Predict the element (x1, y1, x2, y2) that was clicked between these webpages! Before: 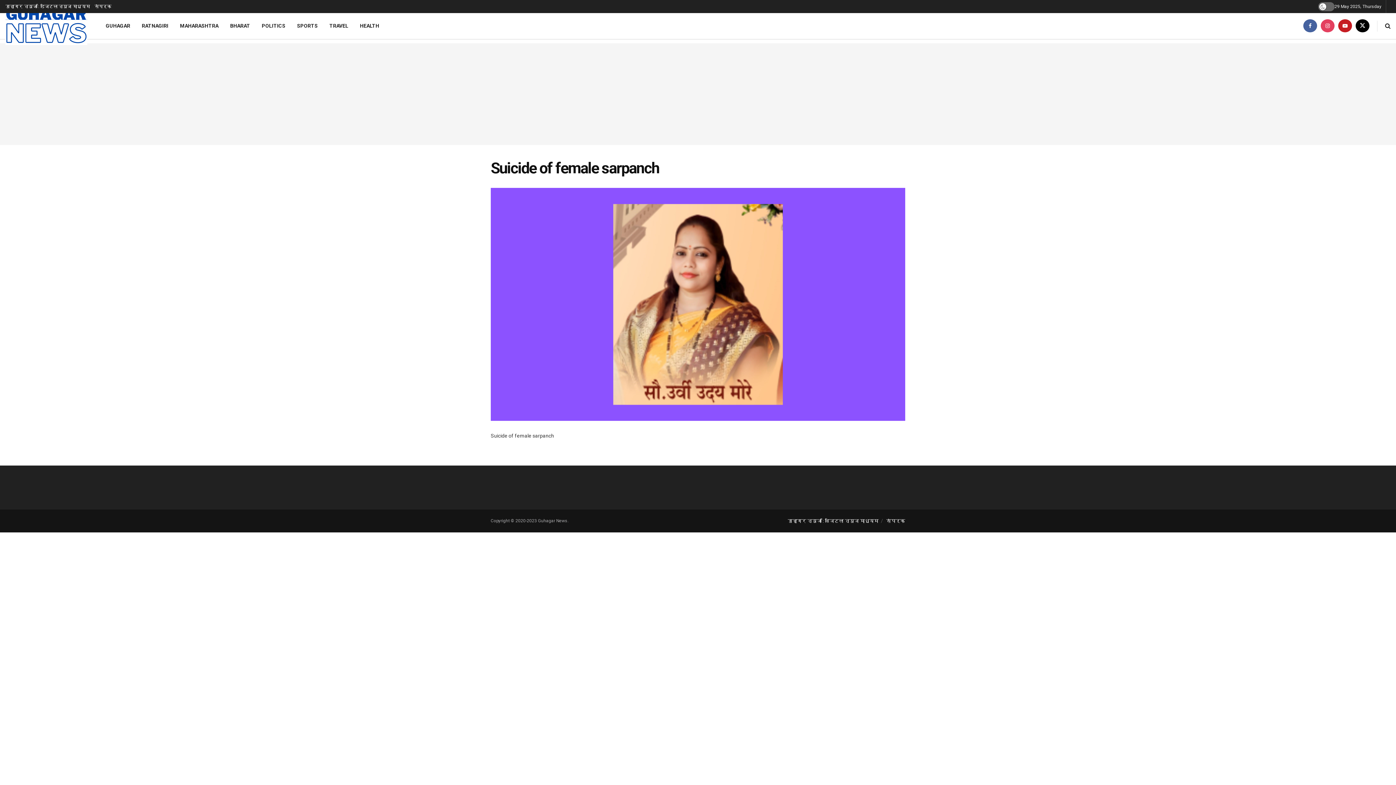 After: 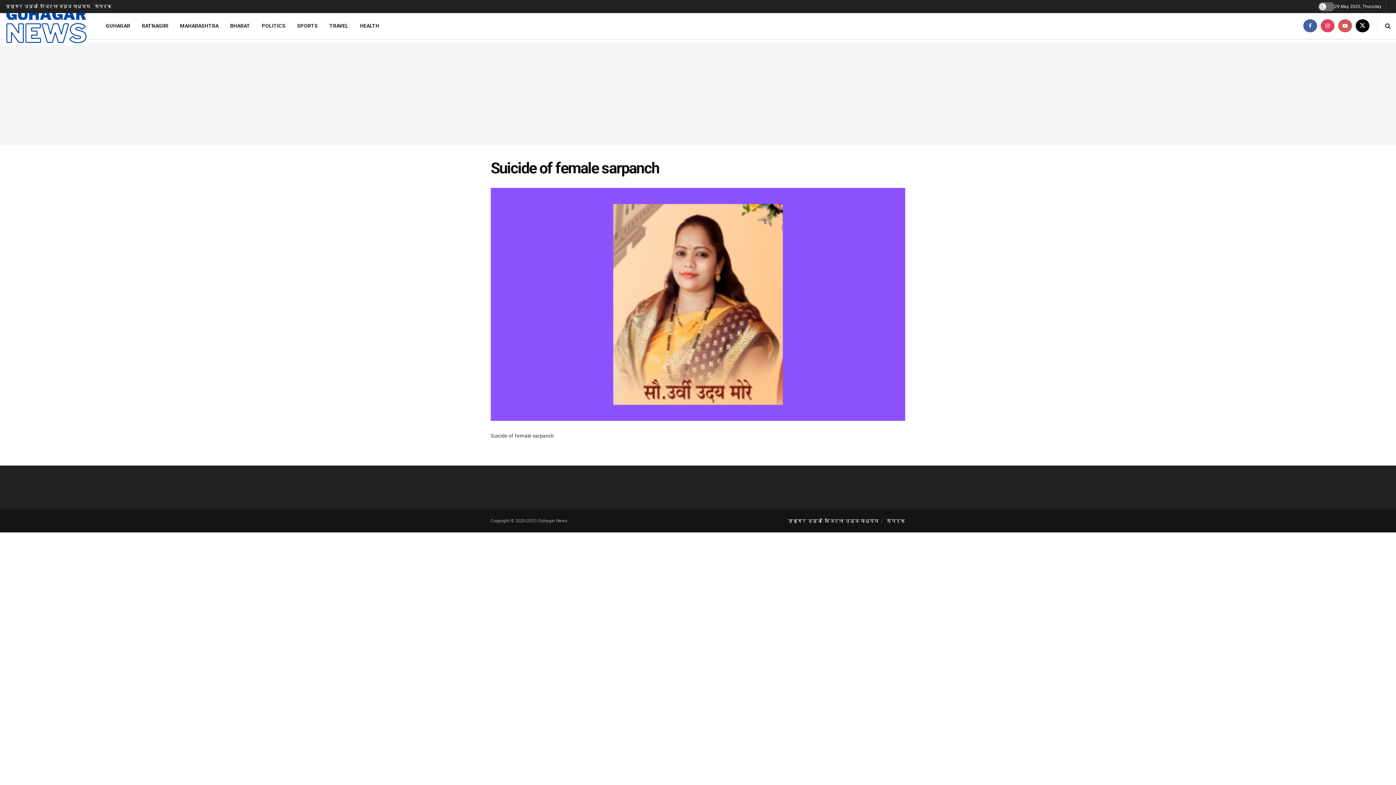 Action: label: Find us on Youtube bbox: (1338, 13, 1352, 38)